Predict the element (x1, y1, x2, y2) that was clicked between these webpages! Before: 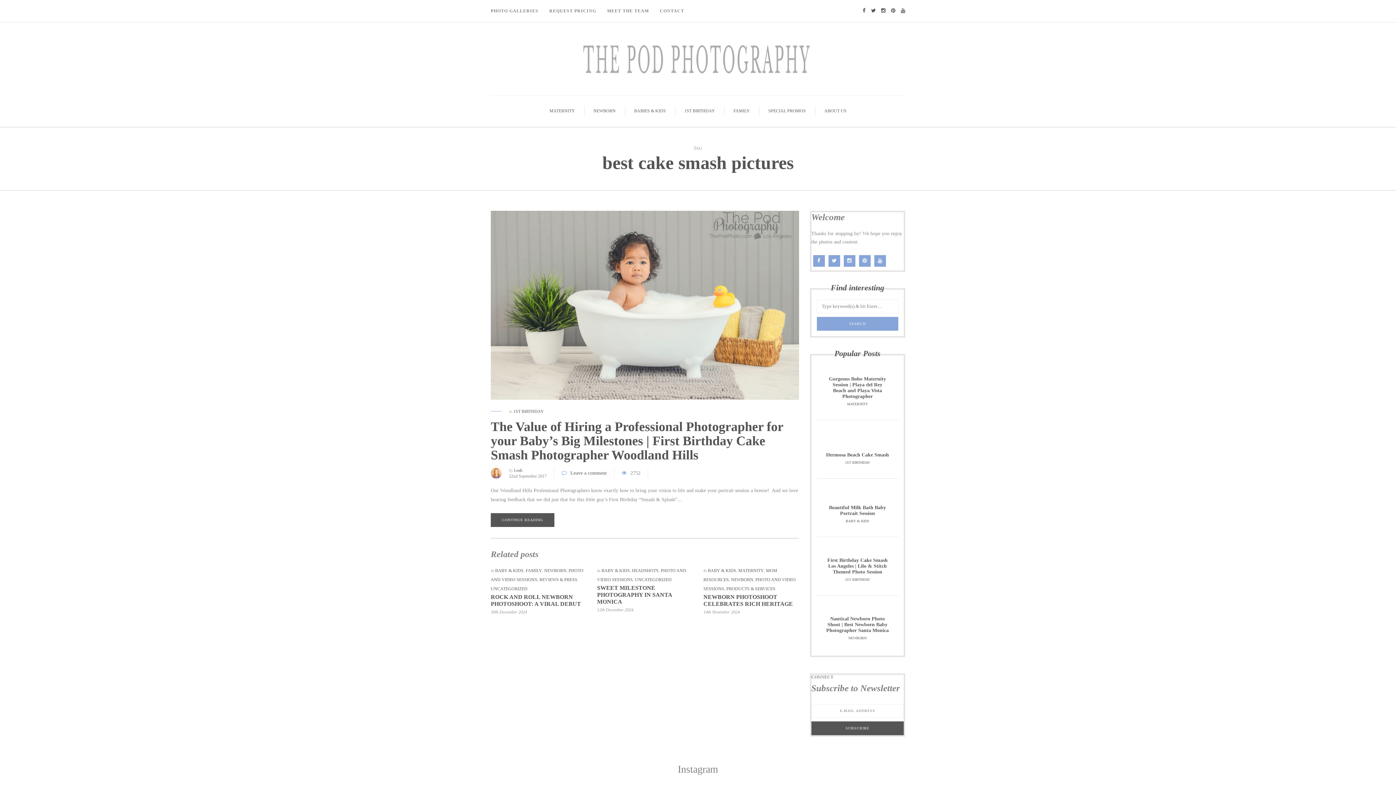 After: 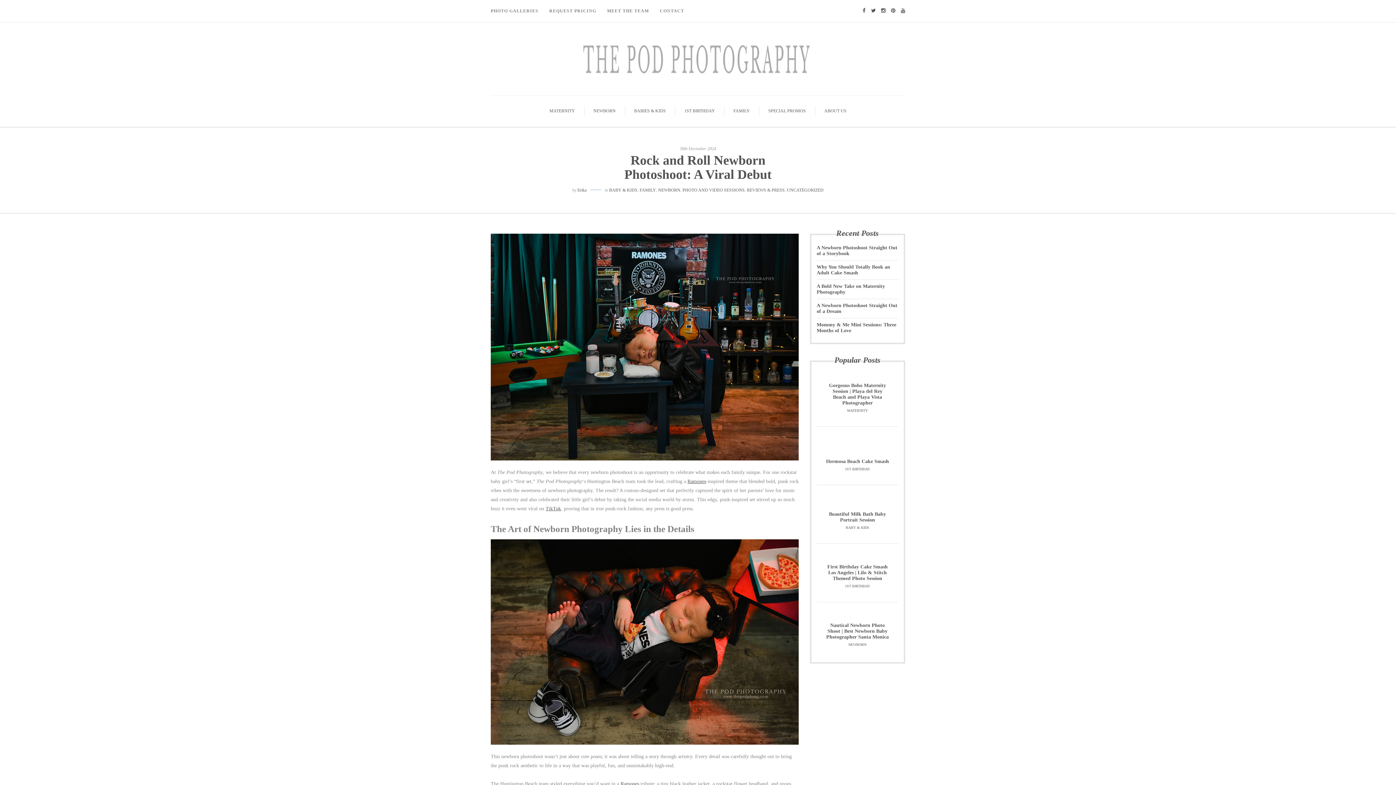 Action: label: ROCK AND ROLL NEWBORN PHOTOSHOOT: A VIRAL DEBUT bbox: (490, 594, 581, 607)